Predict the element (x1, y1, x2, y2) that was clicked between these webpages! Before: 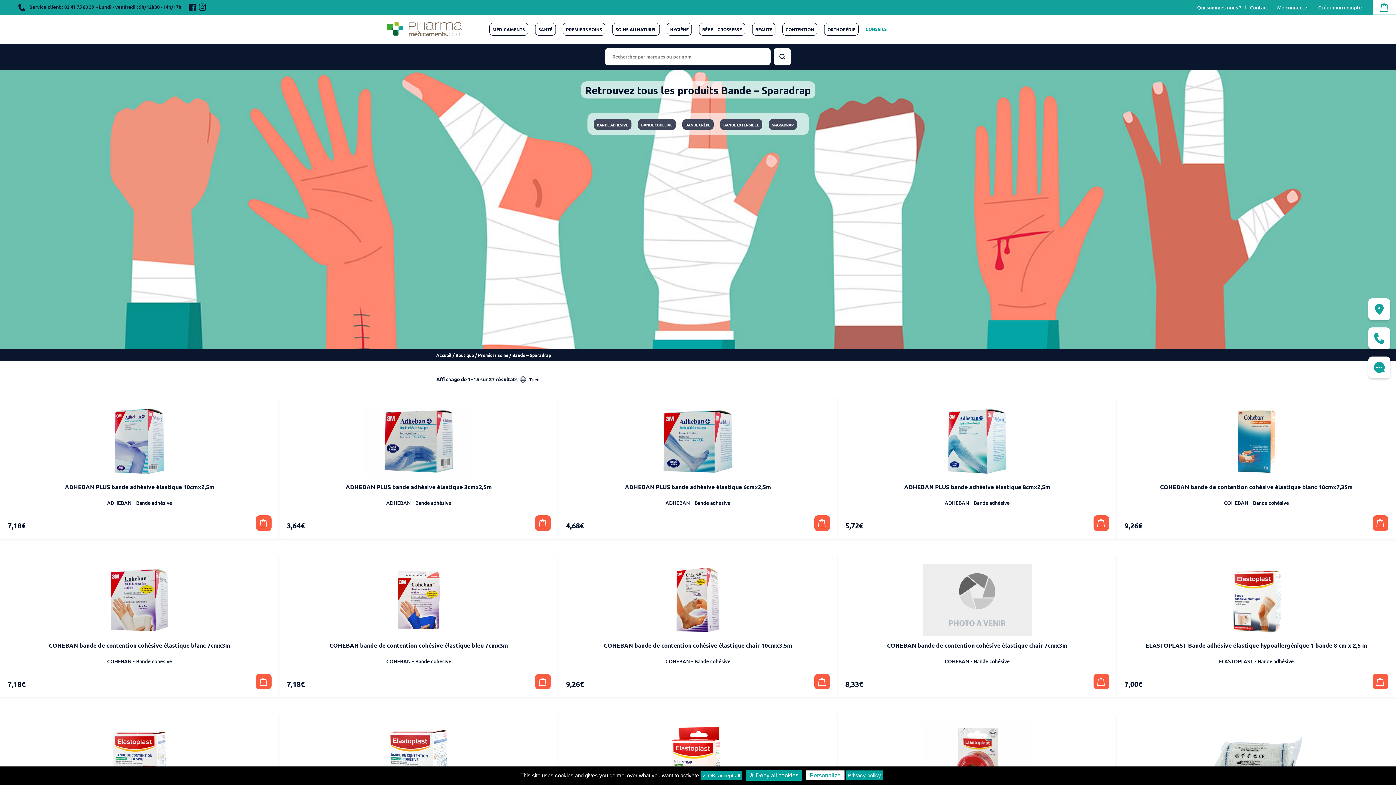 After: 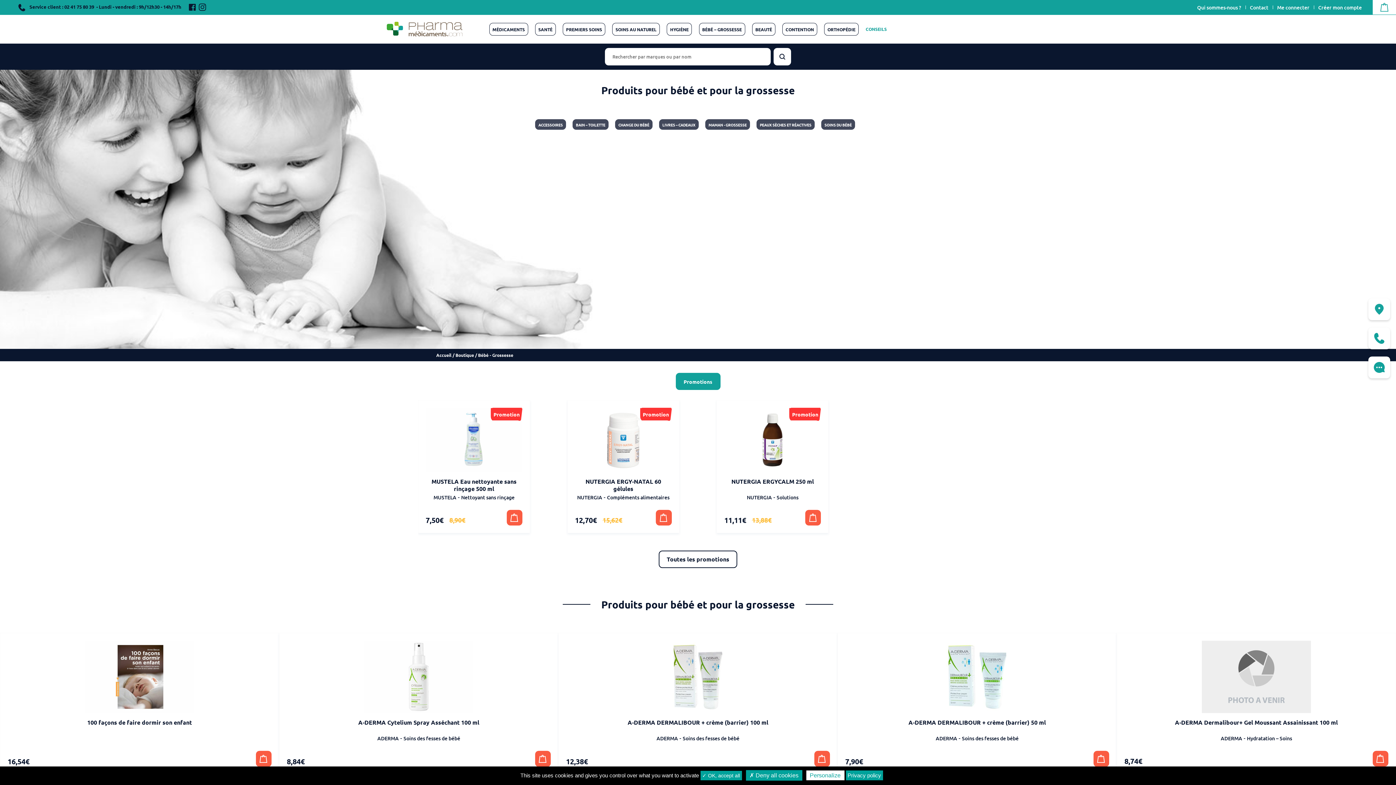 Action: bbox: (699, 22, 745, 35) label: BÉBÉ – GROSSESSE